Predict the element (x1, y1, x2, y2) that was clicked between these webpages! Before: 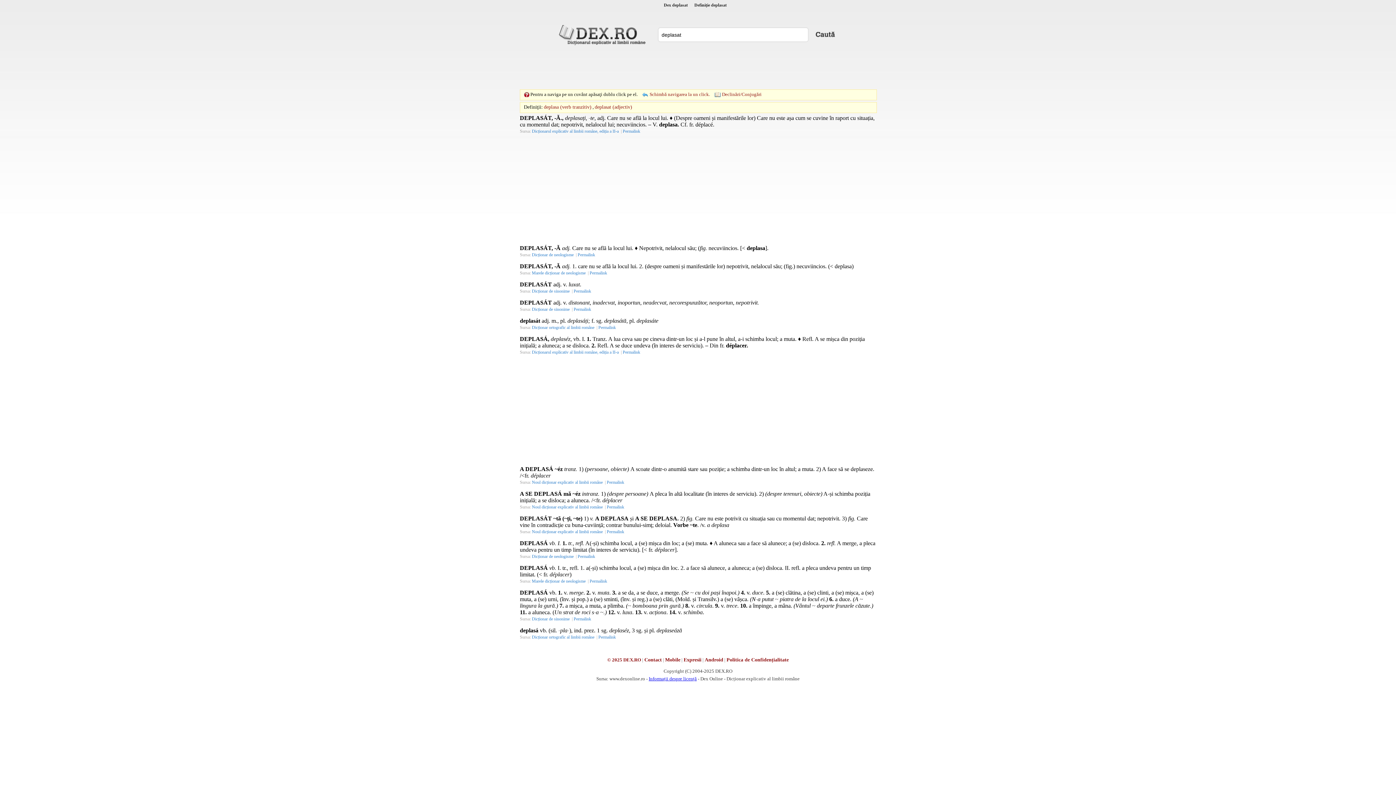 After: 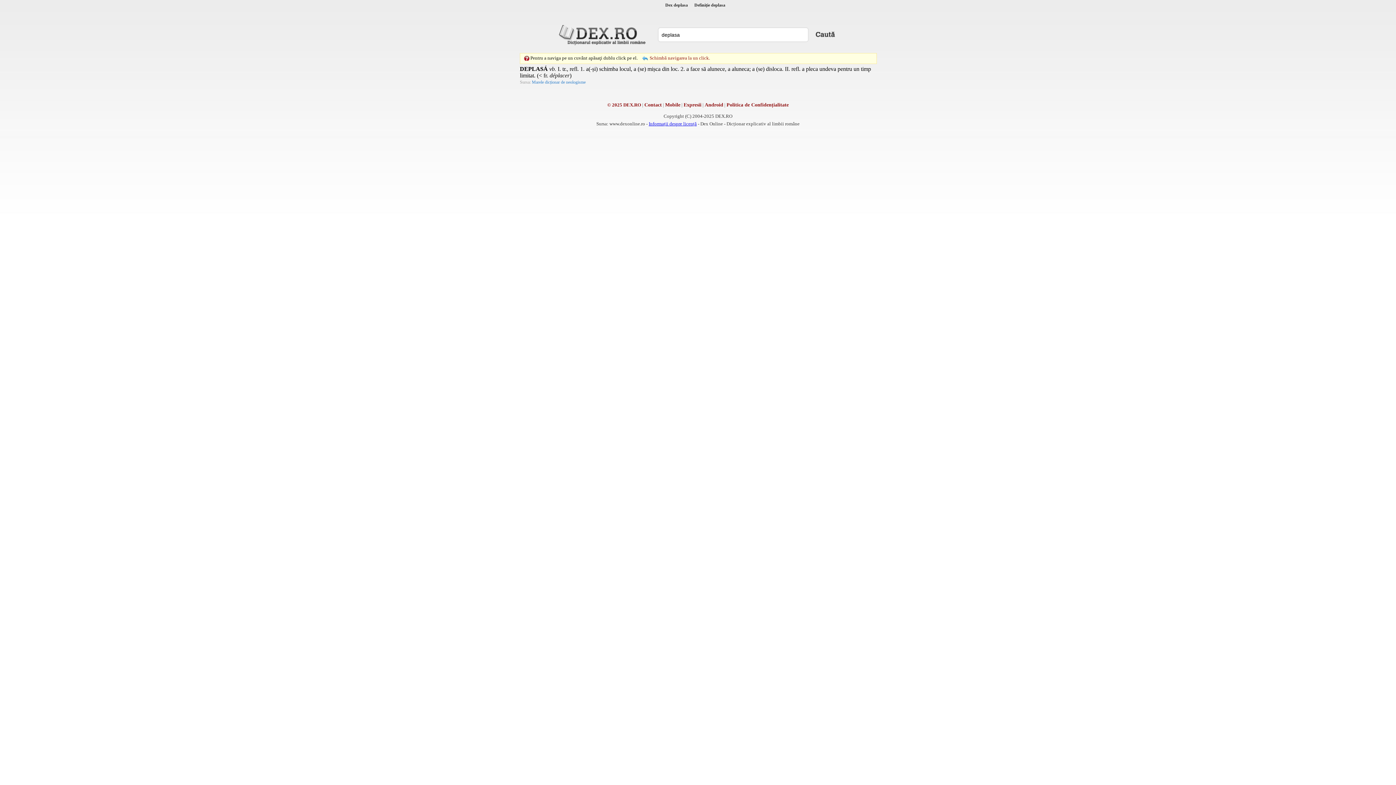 Action: label: Permalink bbox: (589, 578, 608, 583)